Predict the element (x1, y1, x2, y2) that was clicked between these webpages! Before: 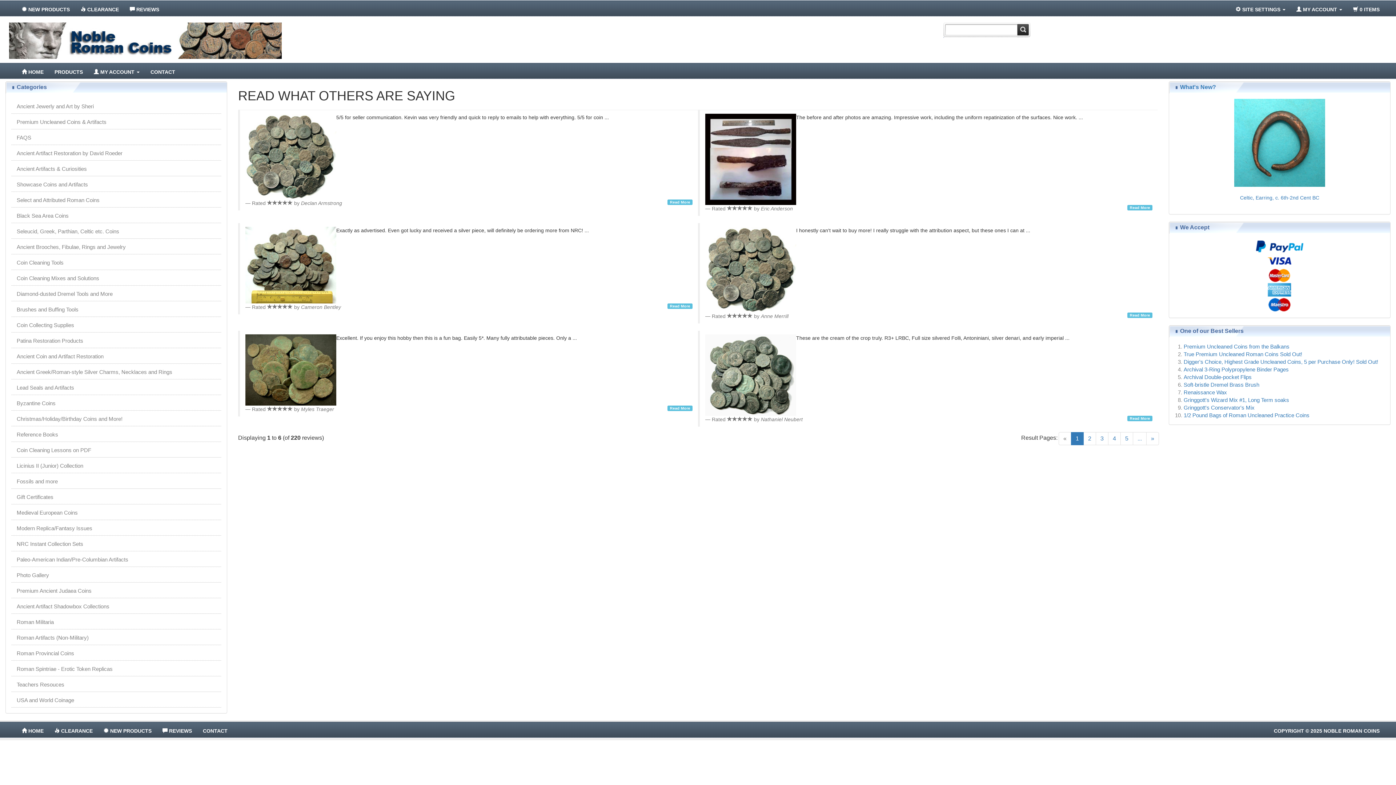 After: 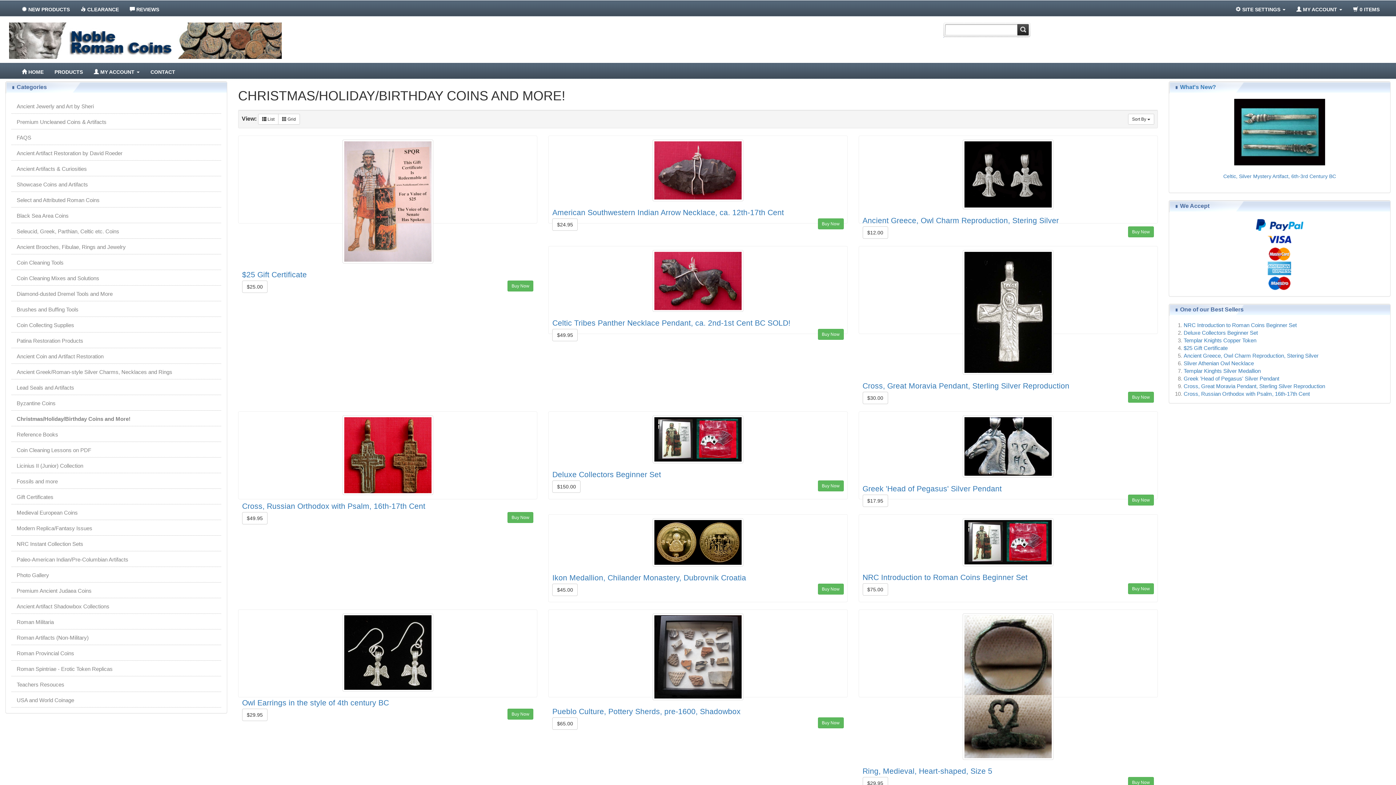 Action: label: Christmas/Holiday/Birthday Coins and More! bbox: (11, 411, 221, 426)